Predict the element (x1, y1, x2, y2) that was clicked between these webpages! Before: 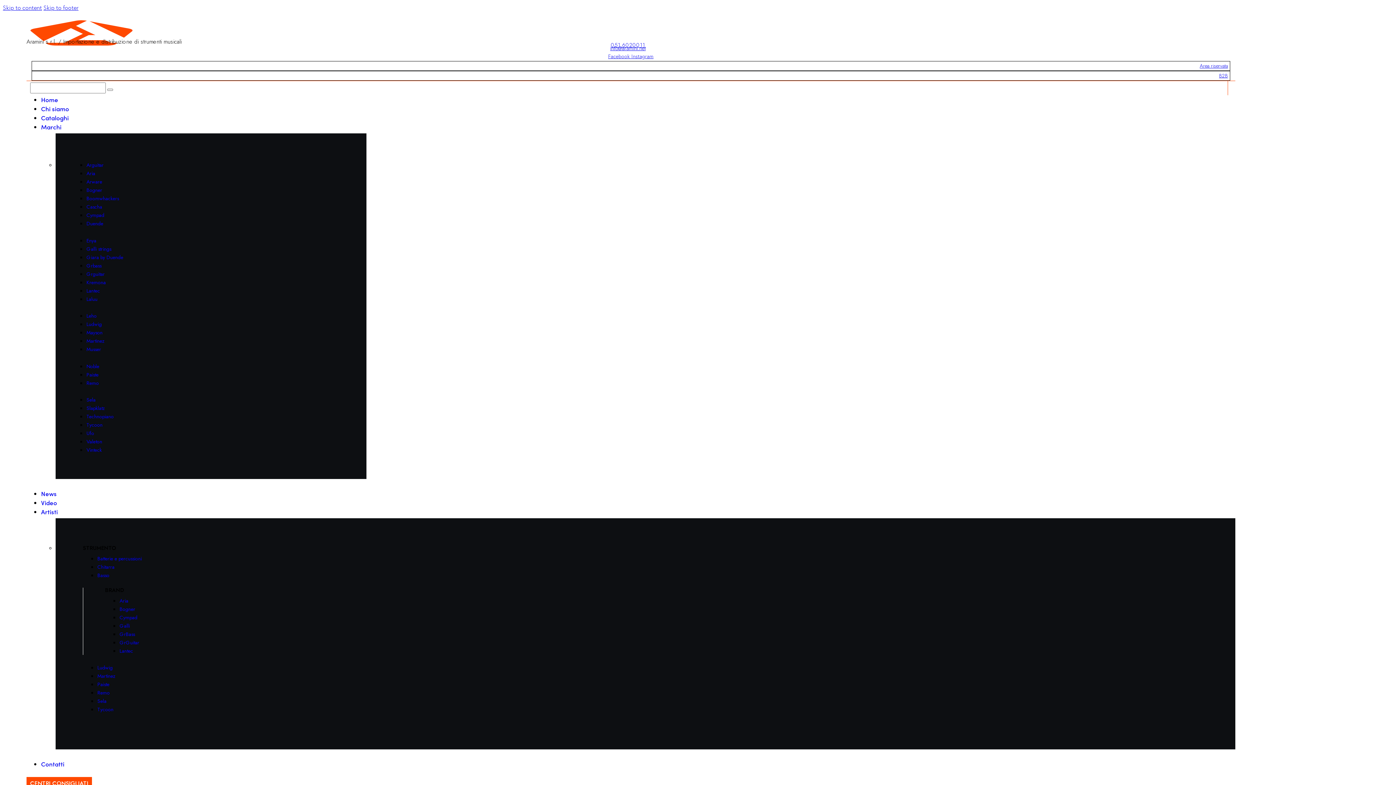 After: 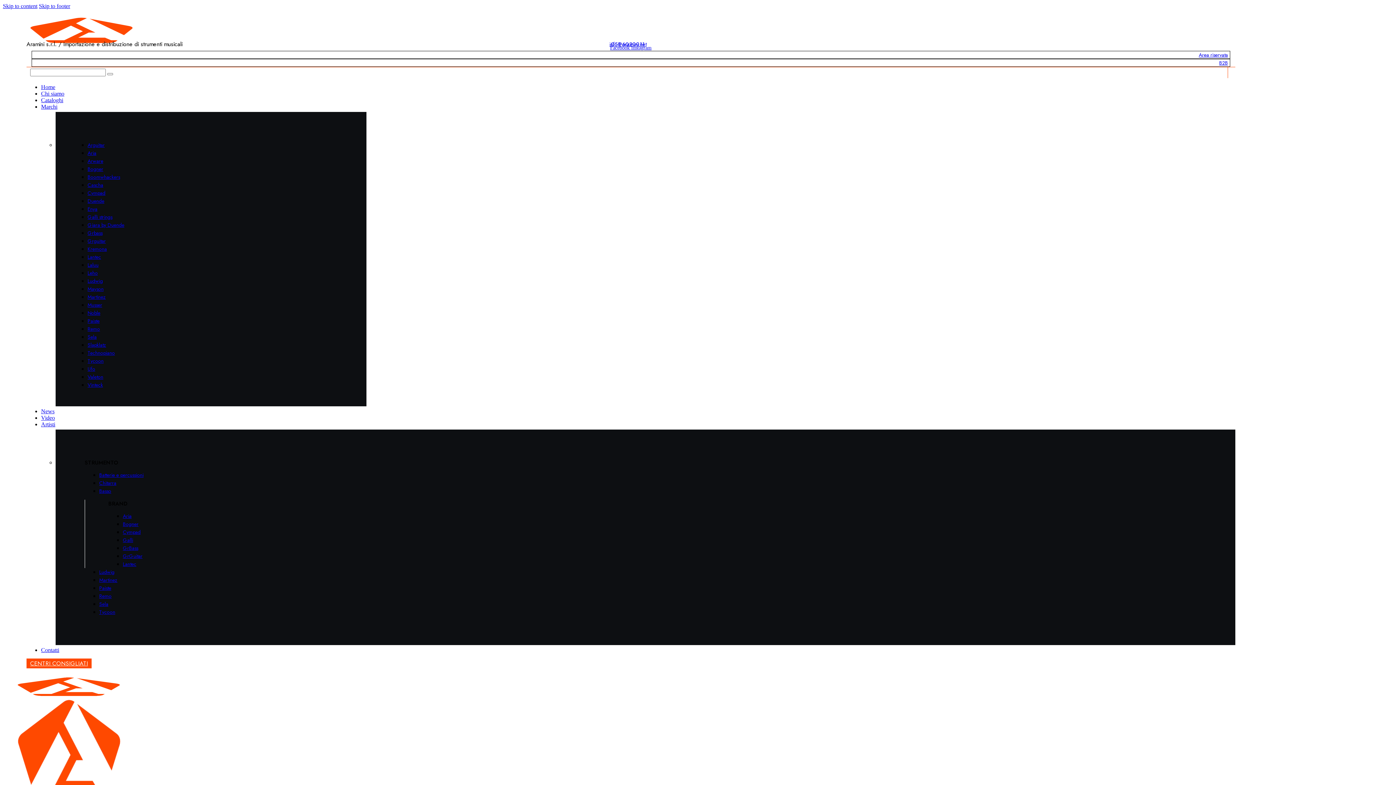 Action: label: Basso bbox: (97, 571, 109, 579)